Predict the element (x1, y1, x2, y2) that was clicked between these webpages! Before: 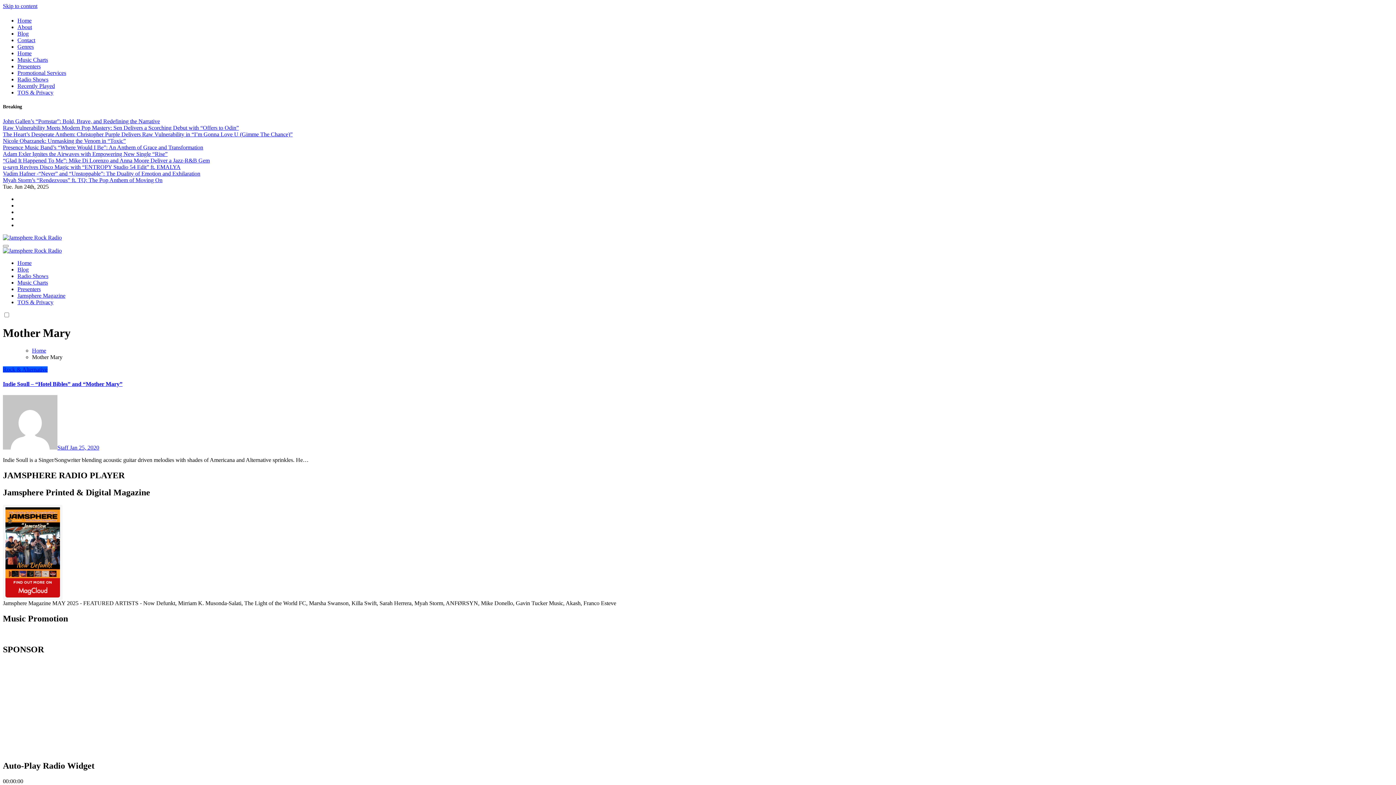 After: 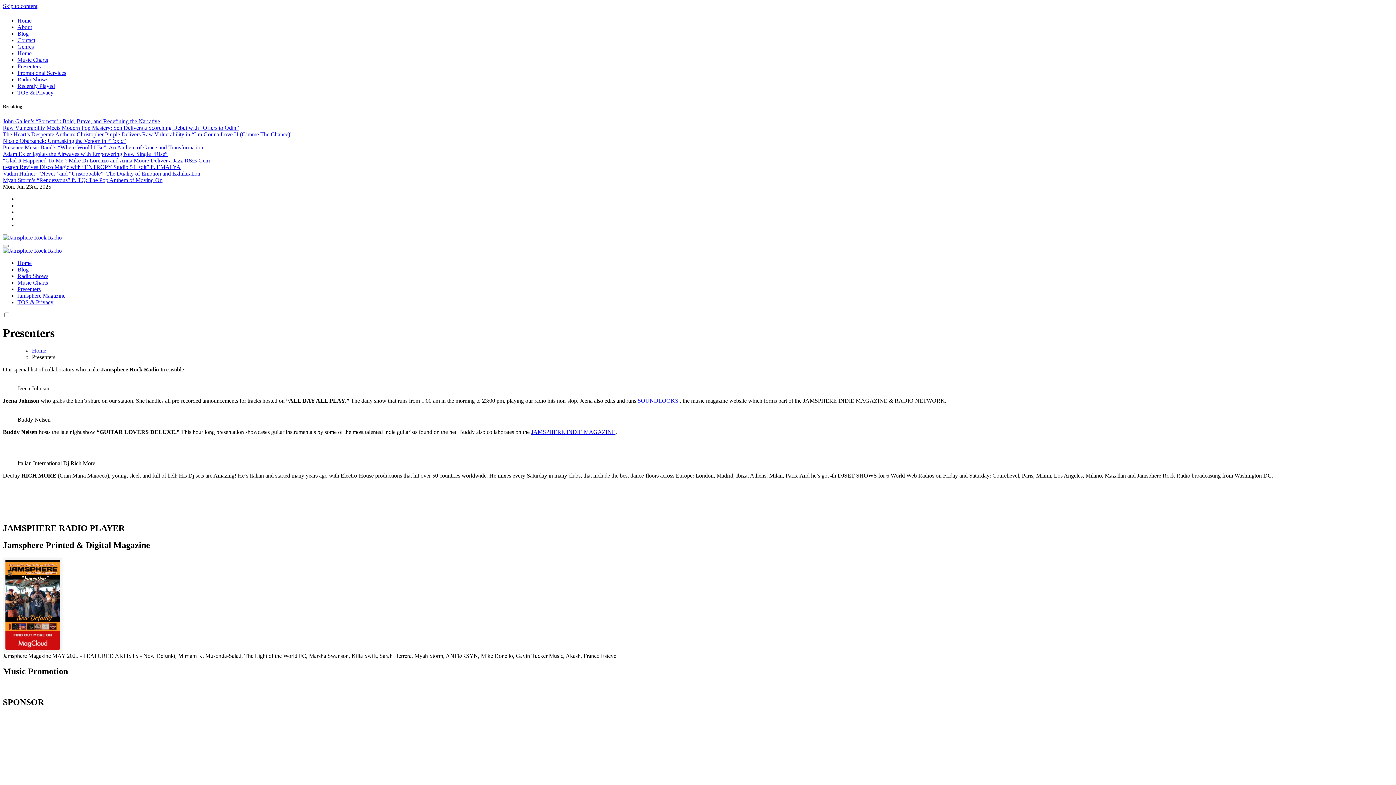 Action: bbox: (17, 63, 40, 69) label: Presenters